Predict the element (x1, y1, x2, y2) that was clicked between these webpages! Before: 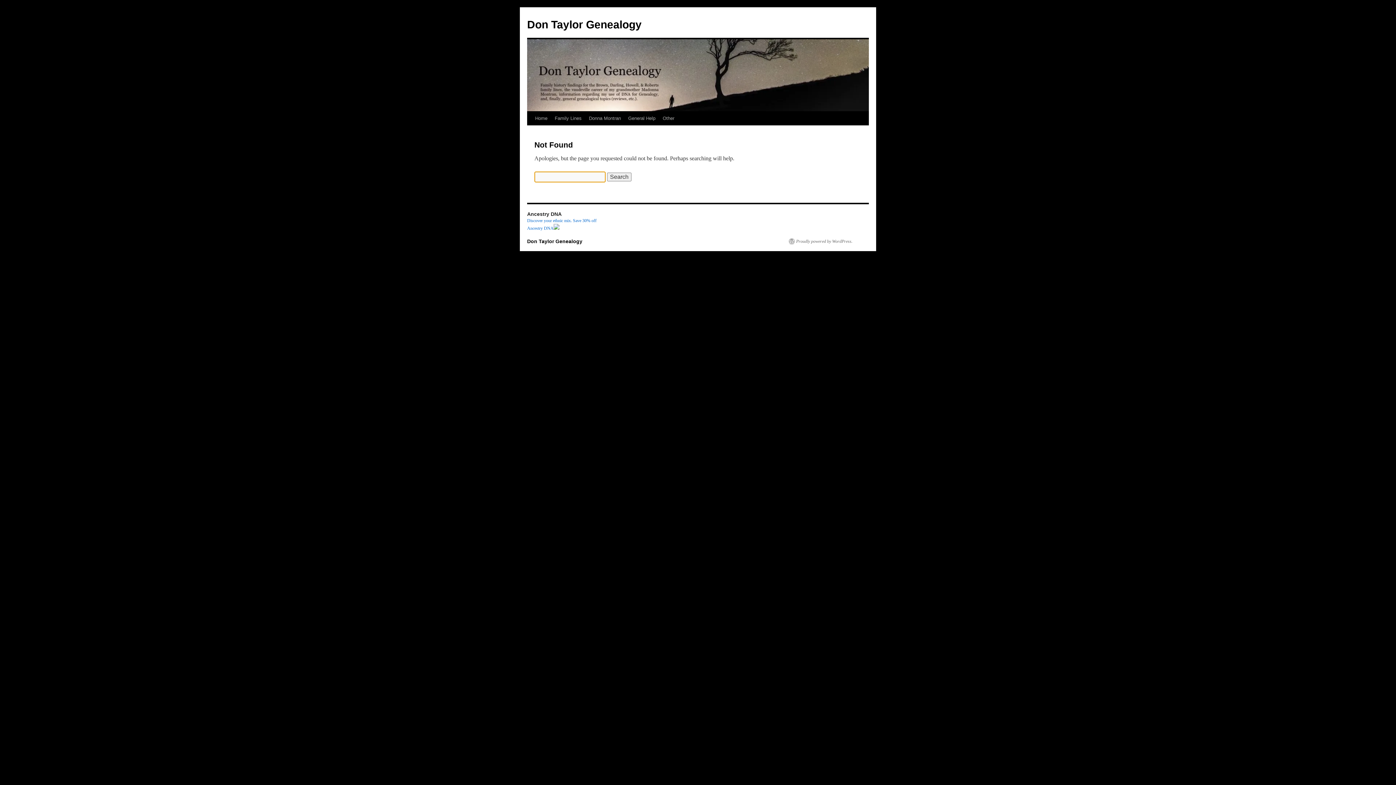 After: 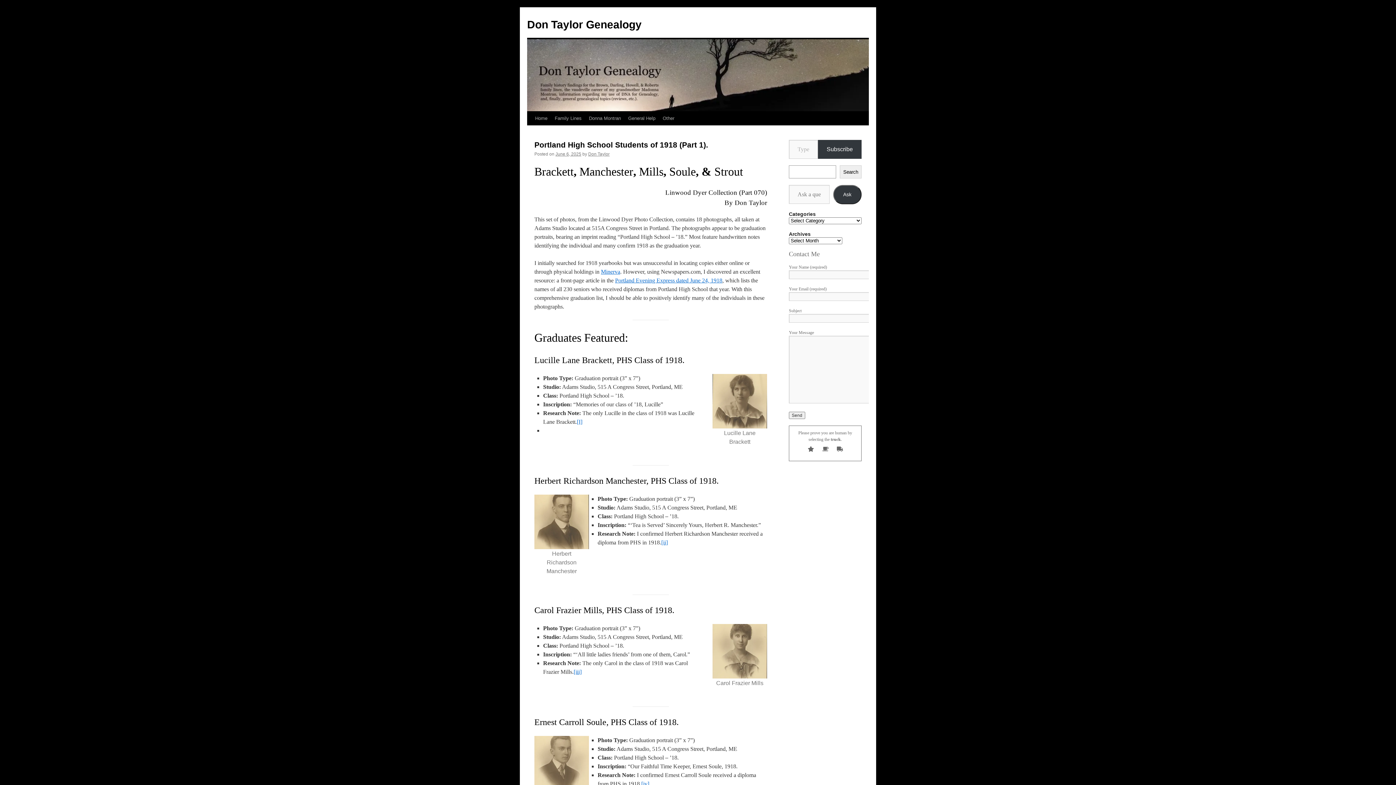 Action: label: Don Taylor Genealogy bbox: (527, 18, 641, 30)